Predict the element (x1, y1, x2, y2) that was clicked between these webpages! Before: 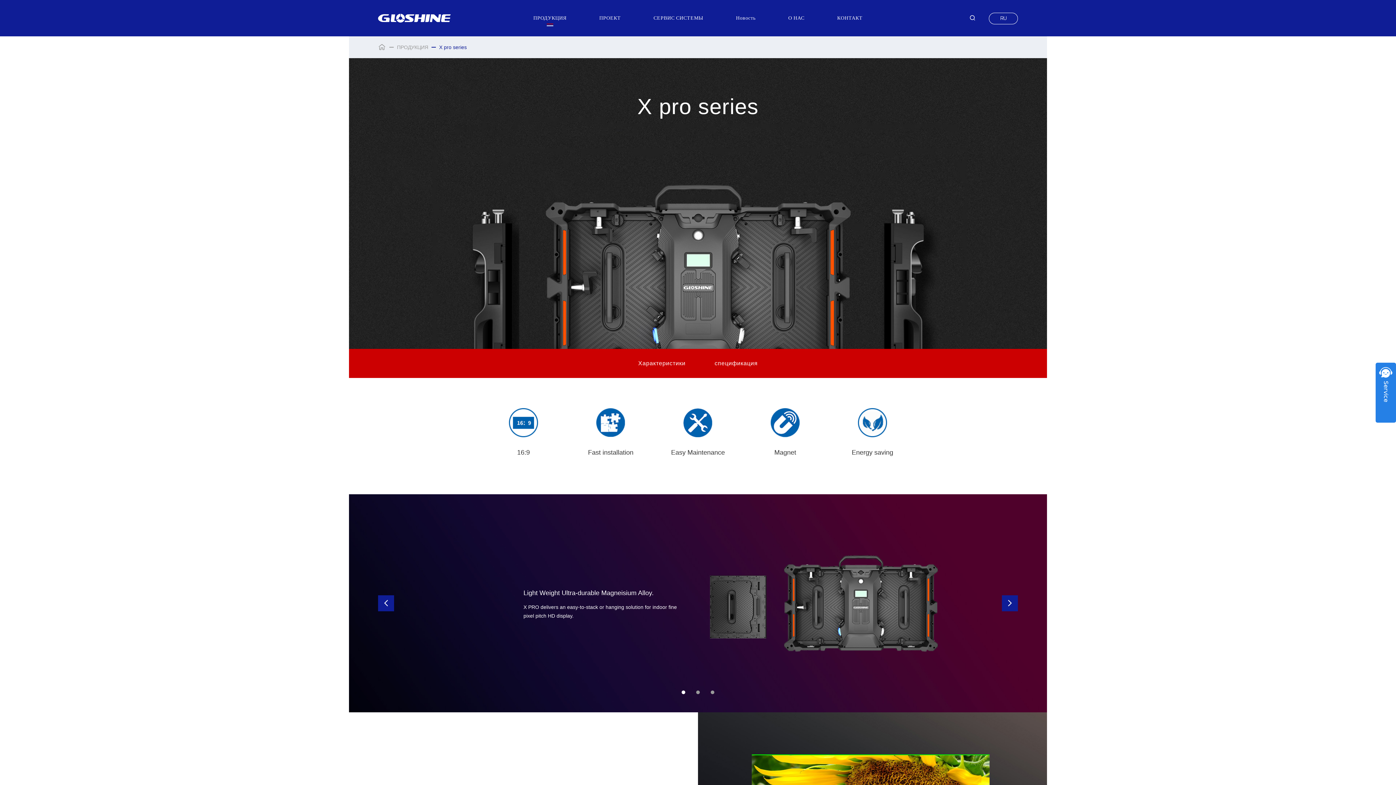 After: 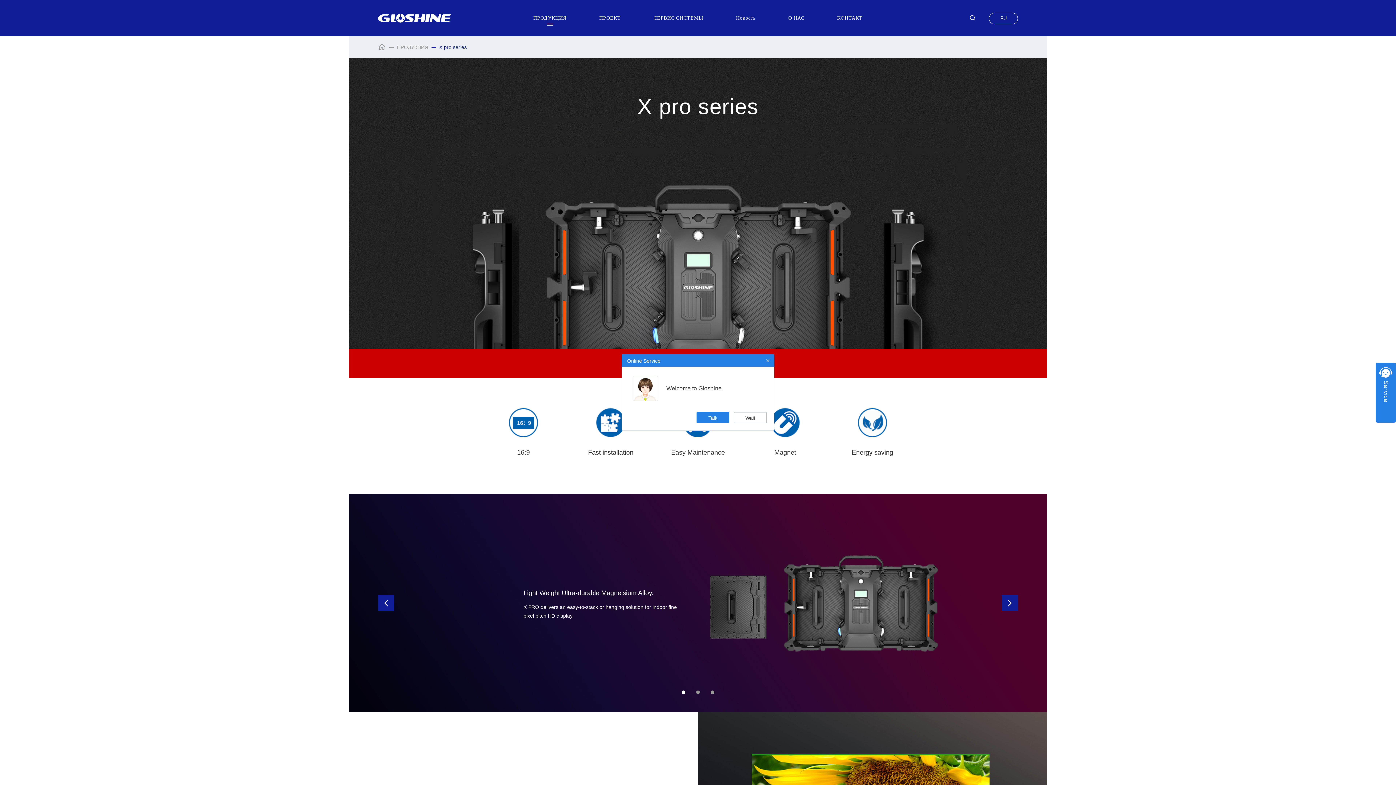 Action: bbox: (681, 690, 685, 694) label: 1 of 3